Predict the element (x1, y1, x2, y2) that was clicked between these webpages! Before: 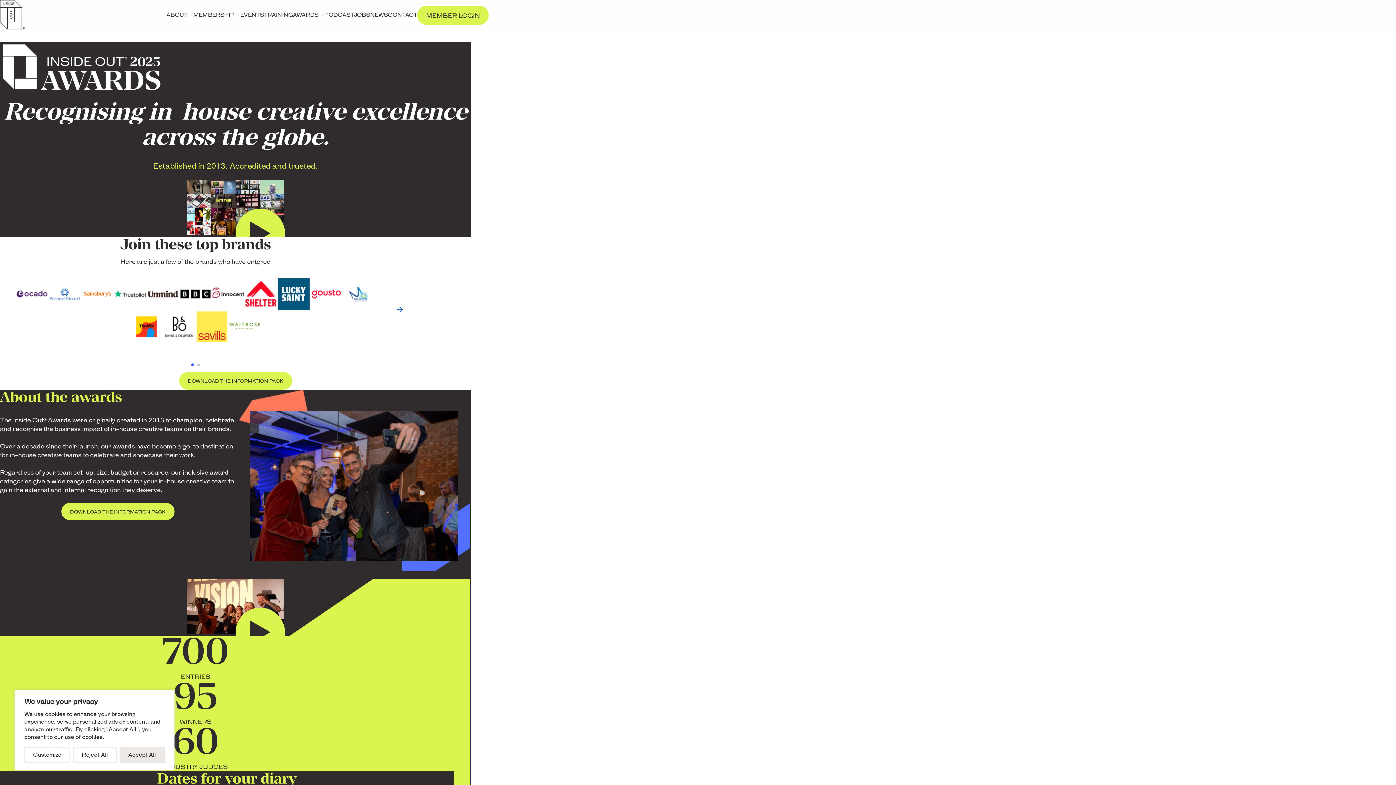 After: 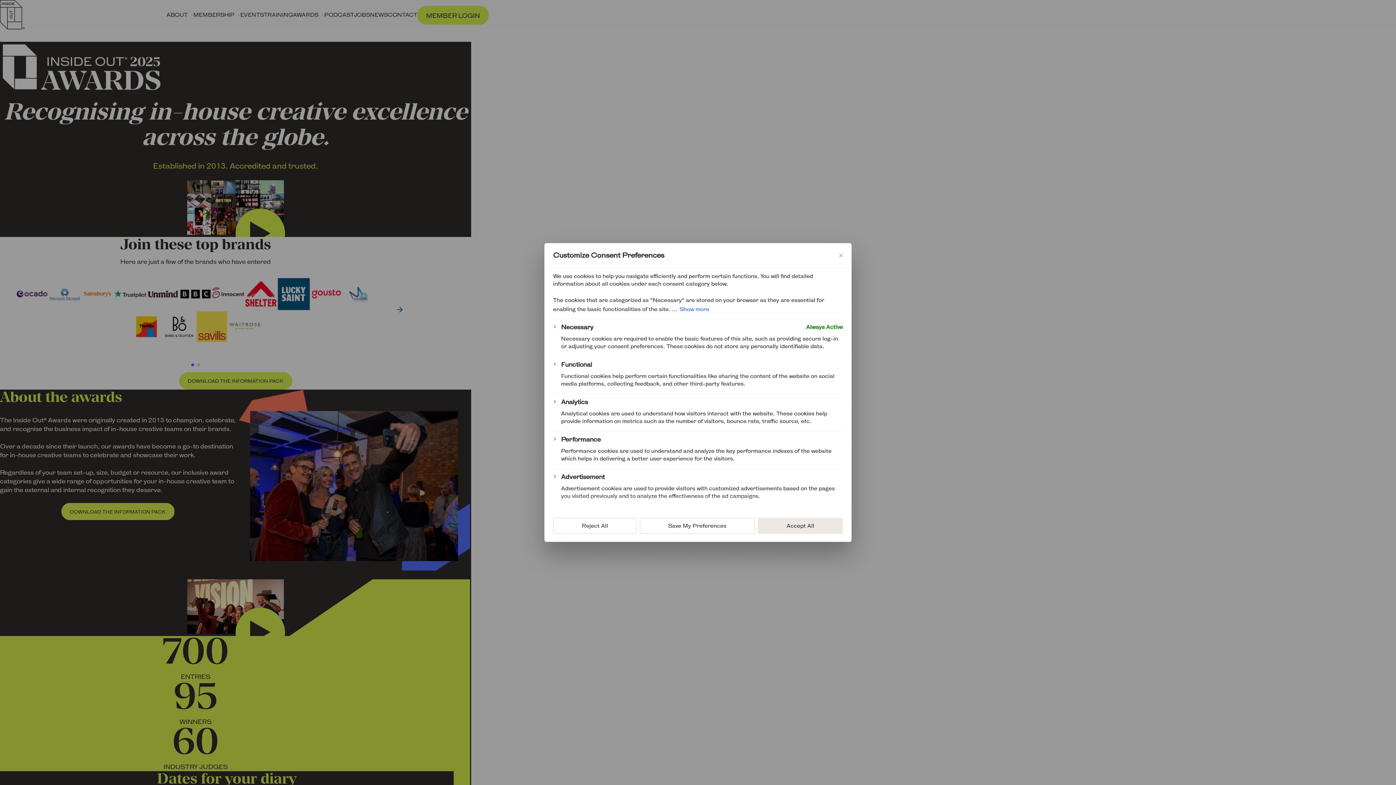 Action: label: Customize bbox: (24, 747, 70, 763)